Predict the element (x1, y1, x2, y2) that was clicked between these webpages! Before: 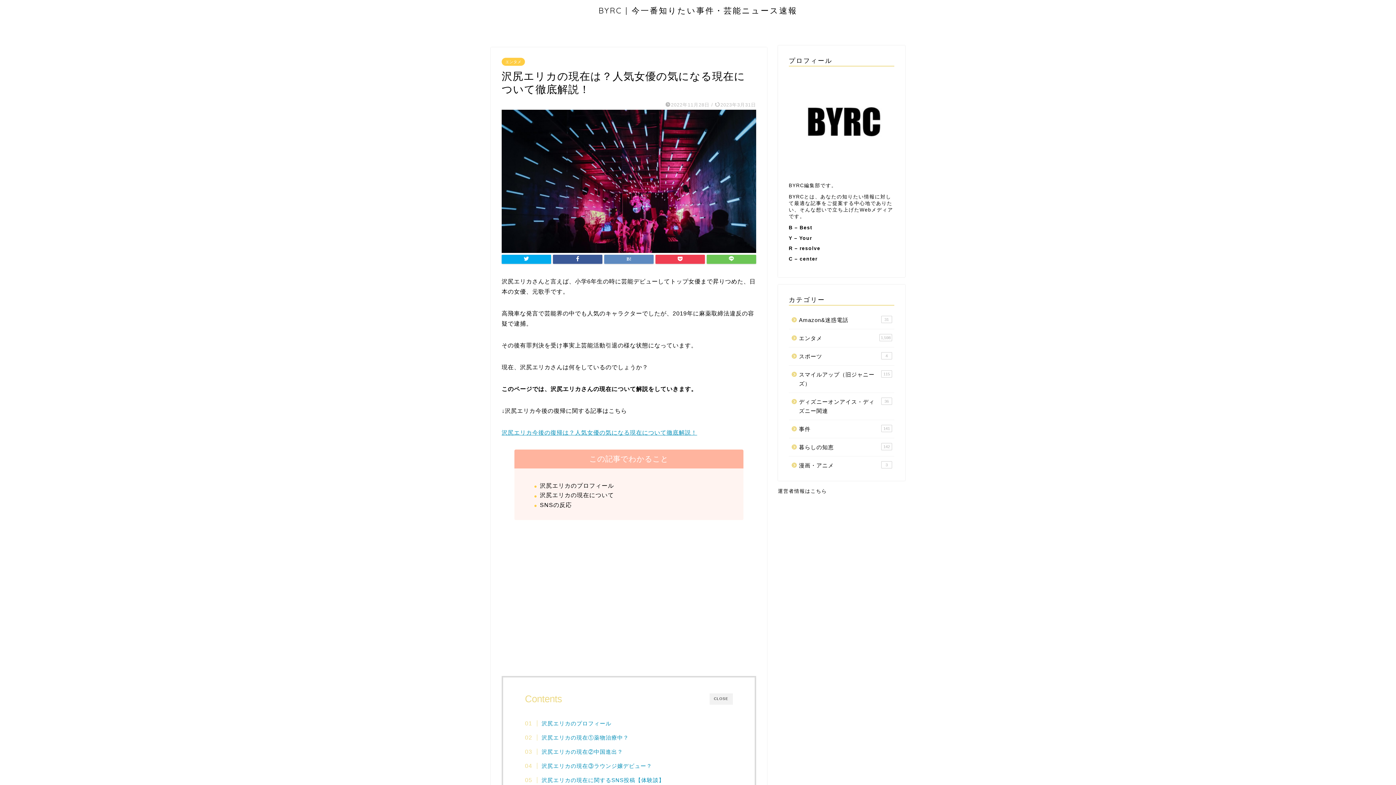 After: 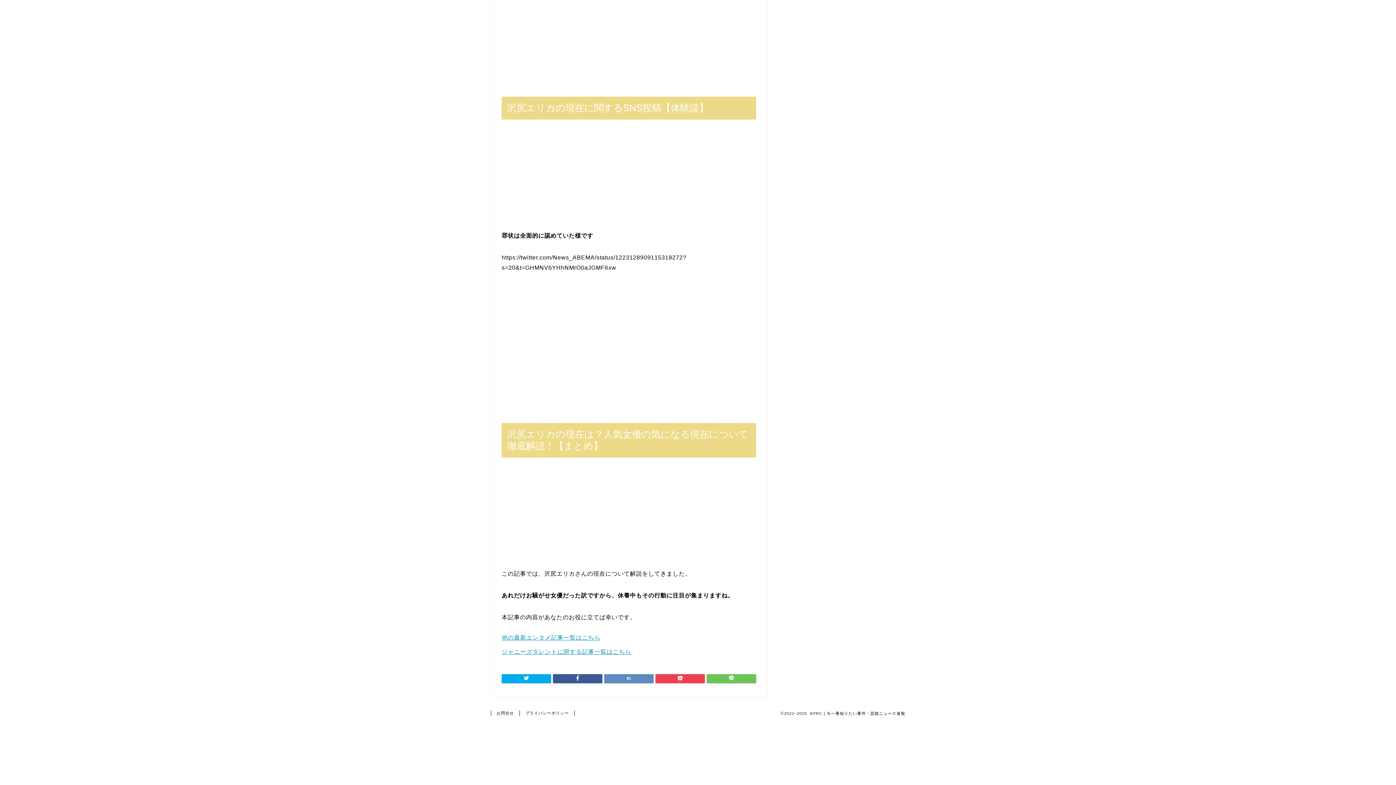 Action: bbox: (532, 776, 664, 784) label: 沢尻エリカの現在に関するSNS投稿【体験談】